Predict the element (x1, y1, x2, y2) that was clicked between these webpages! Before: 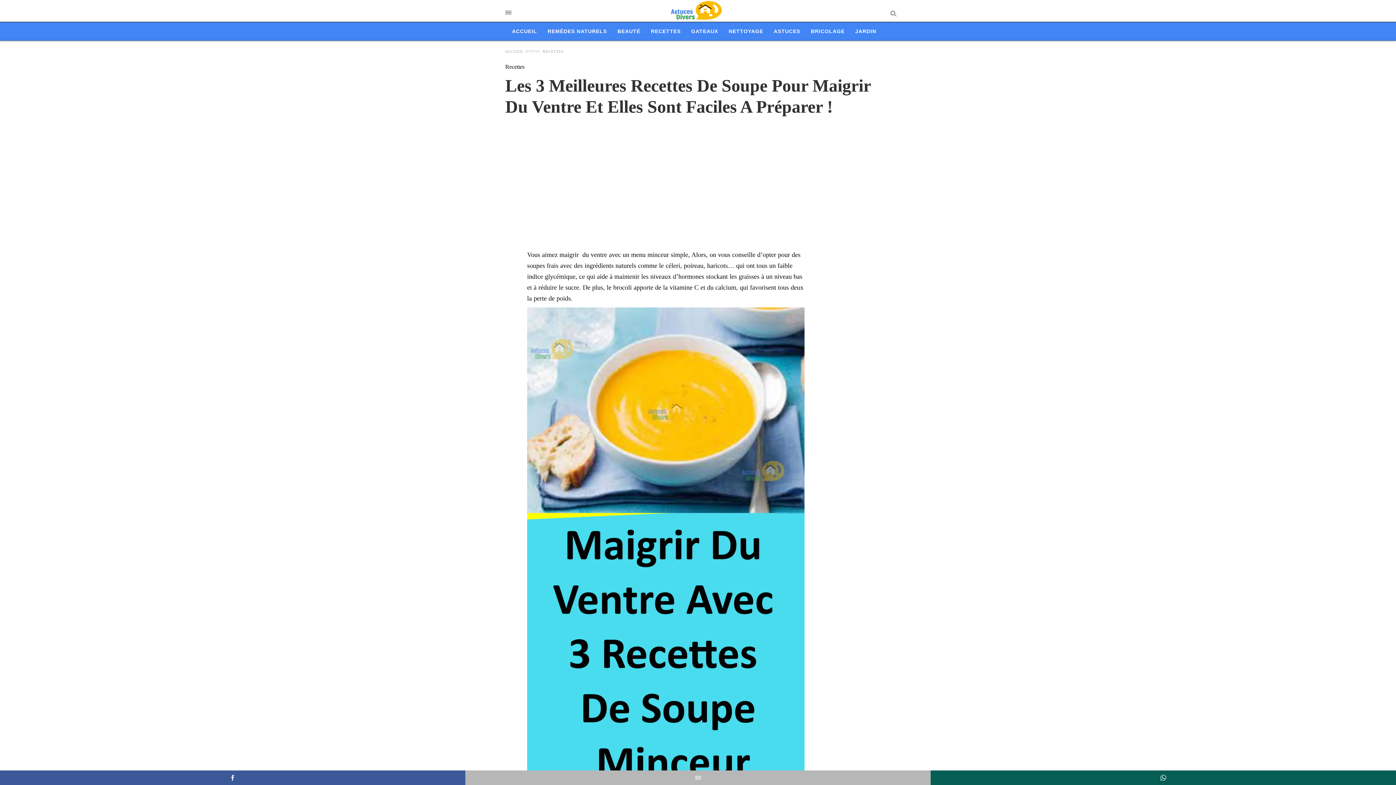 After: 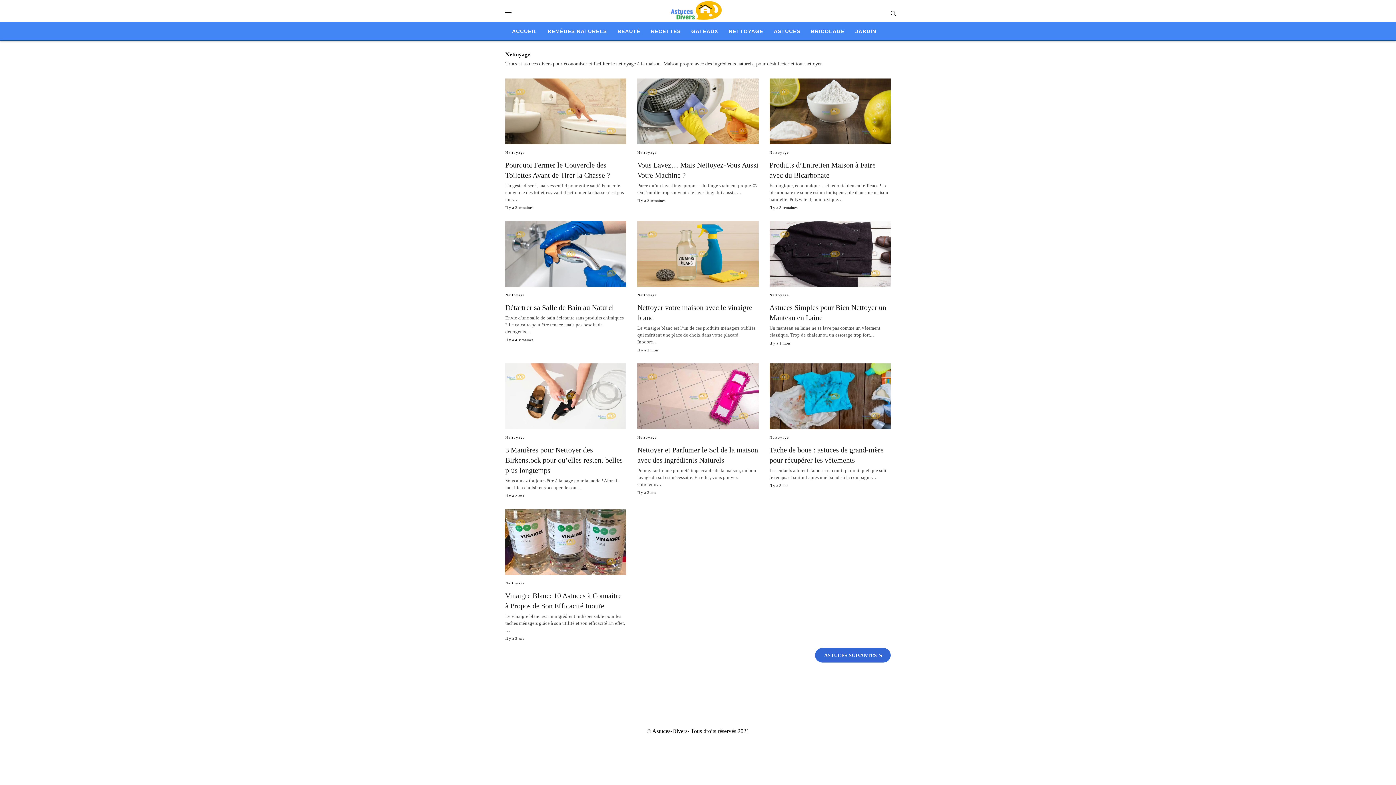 Action: label: NETTOYAGE bbox: (728, 26, 763, 36)